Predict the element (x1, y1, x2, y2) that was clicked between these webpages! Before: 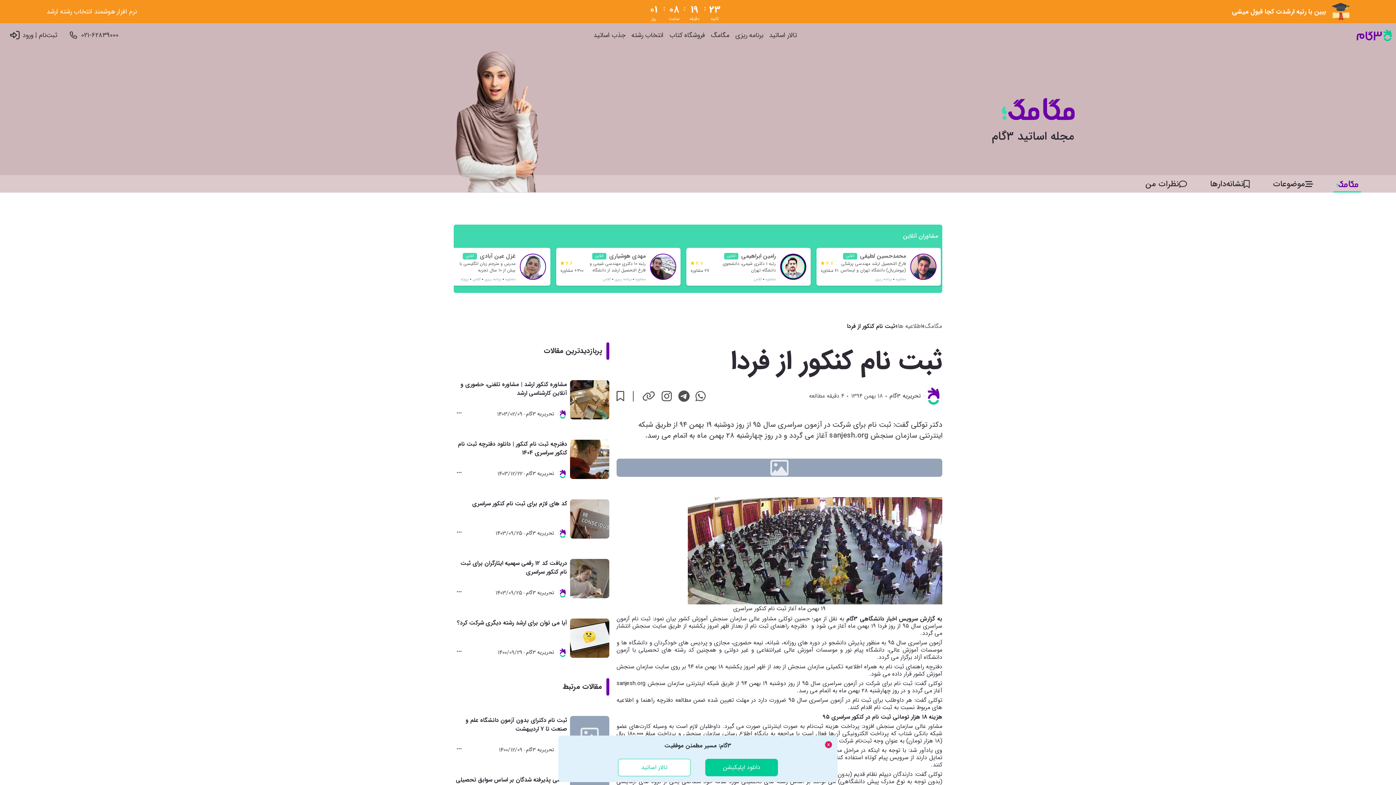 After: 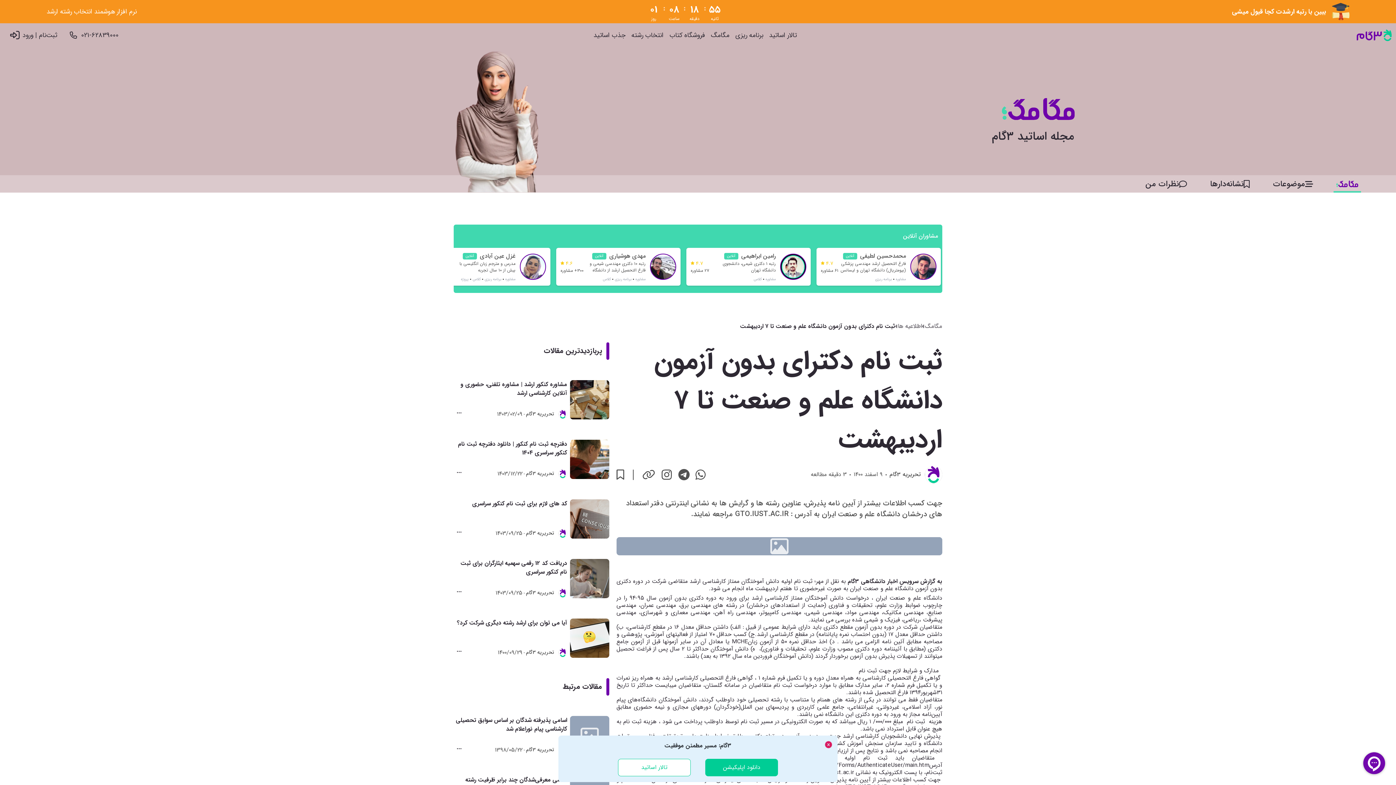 Action: label: ثبت نام دکترای بدون آزمون دانشگاه علم و صنعت تا ۷ اردیبهشت
تحريريه 3گام
1400/12/09 bbox: (453, 716, 609, 755)